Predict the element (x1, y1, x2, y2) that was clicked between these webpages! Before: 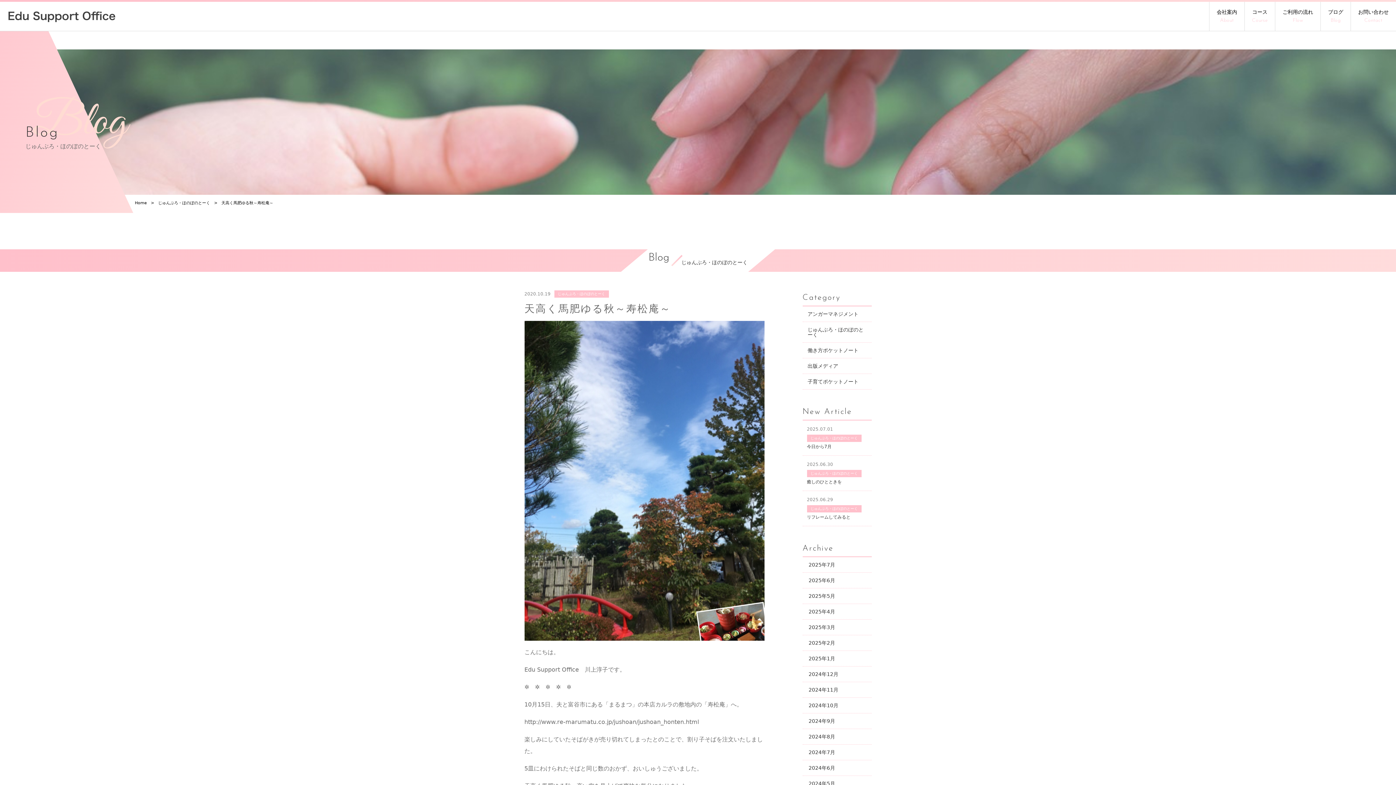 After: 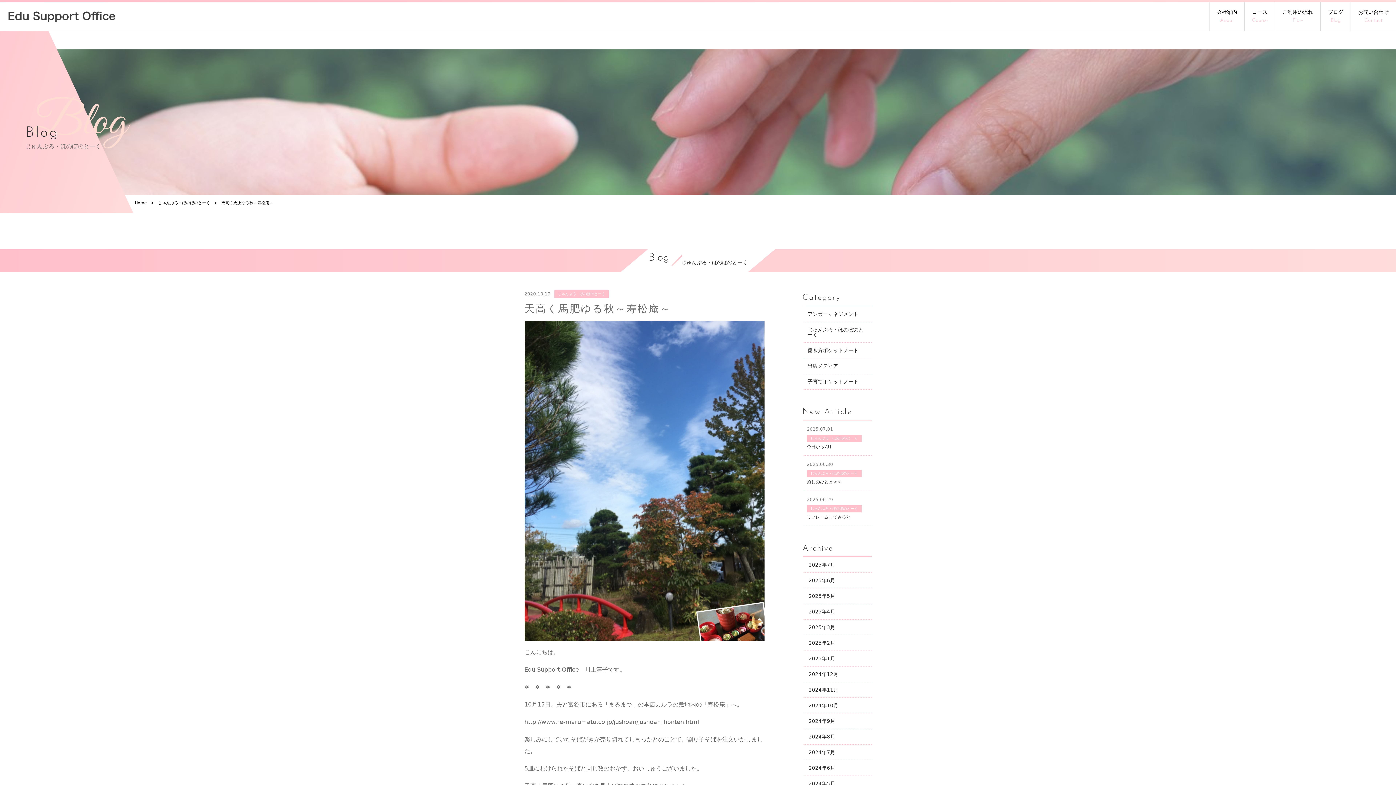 Action: label: http://www.re-marumatu.co.jp/jushoan/jushoan_honten.html bbox: (524, 718, 699, 725)